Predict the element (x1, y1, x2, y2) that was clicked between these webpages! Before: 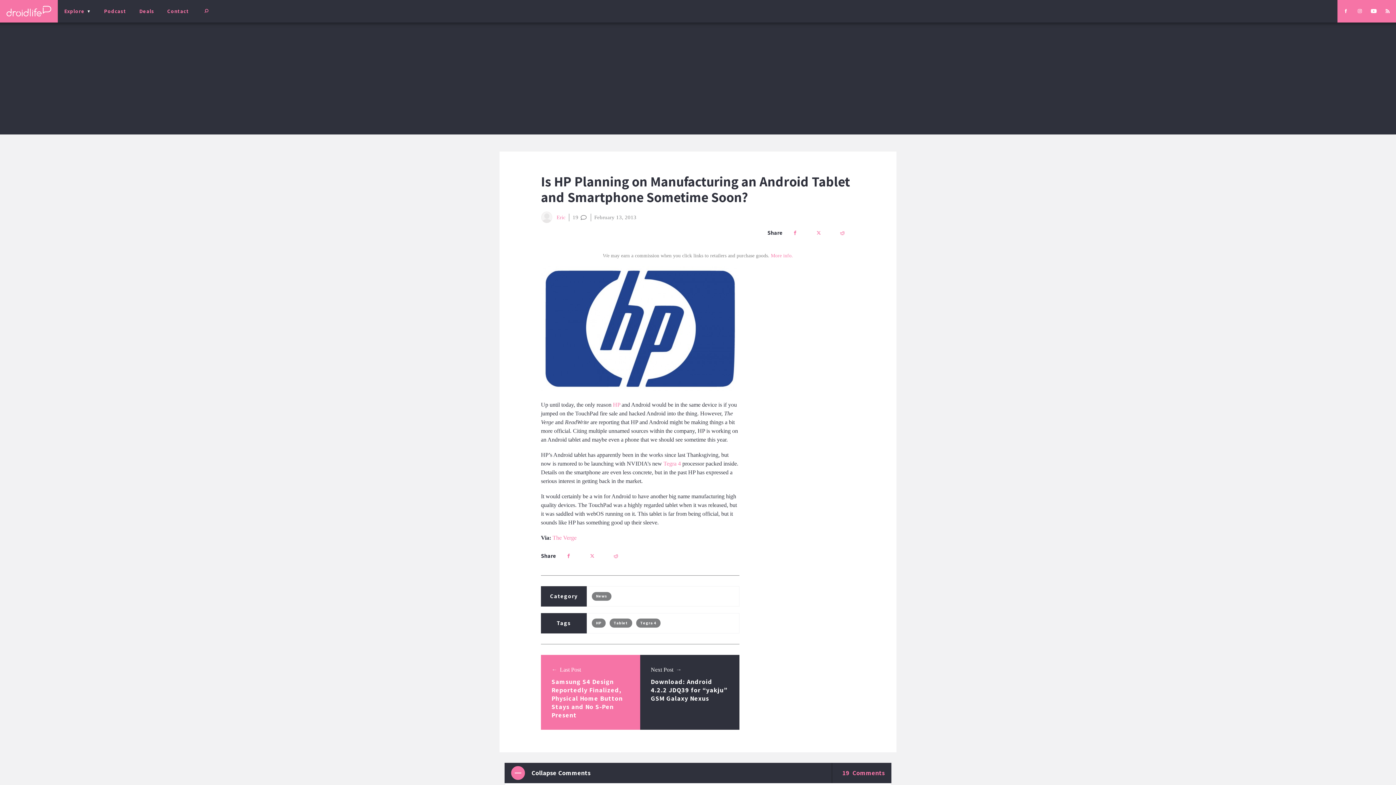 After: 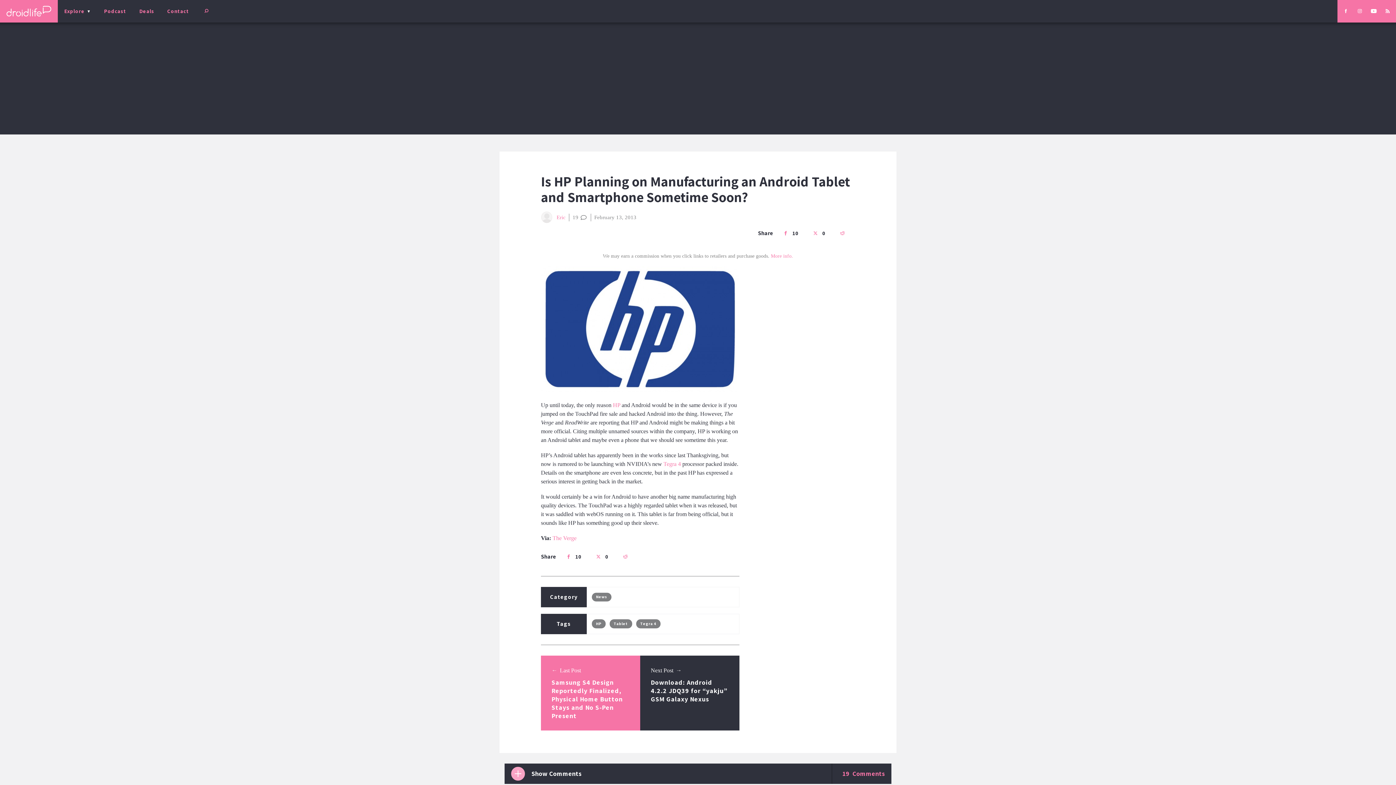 Action: bbox: (511, 766, 525, 780)